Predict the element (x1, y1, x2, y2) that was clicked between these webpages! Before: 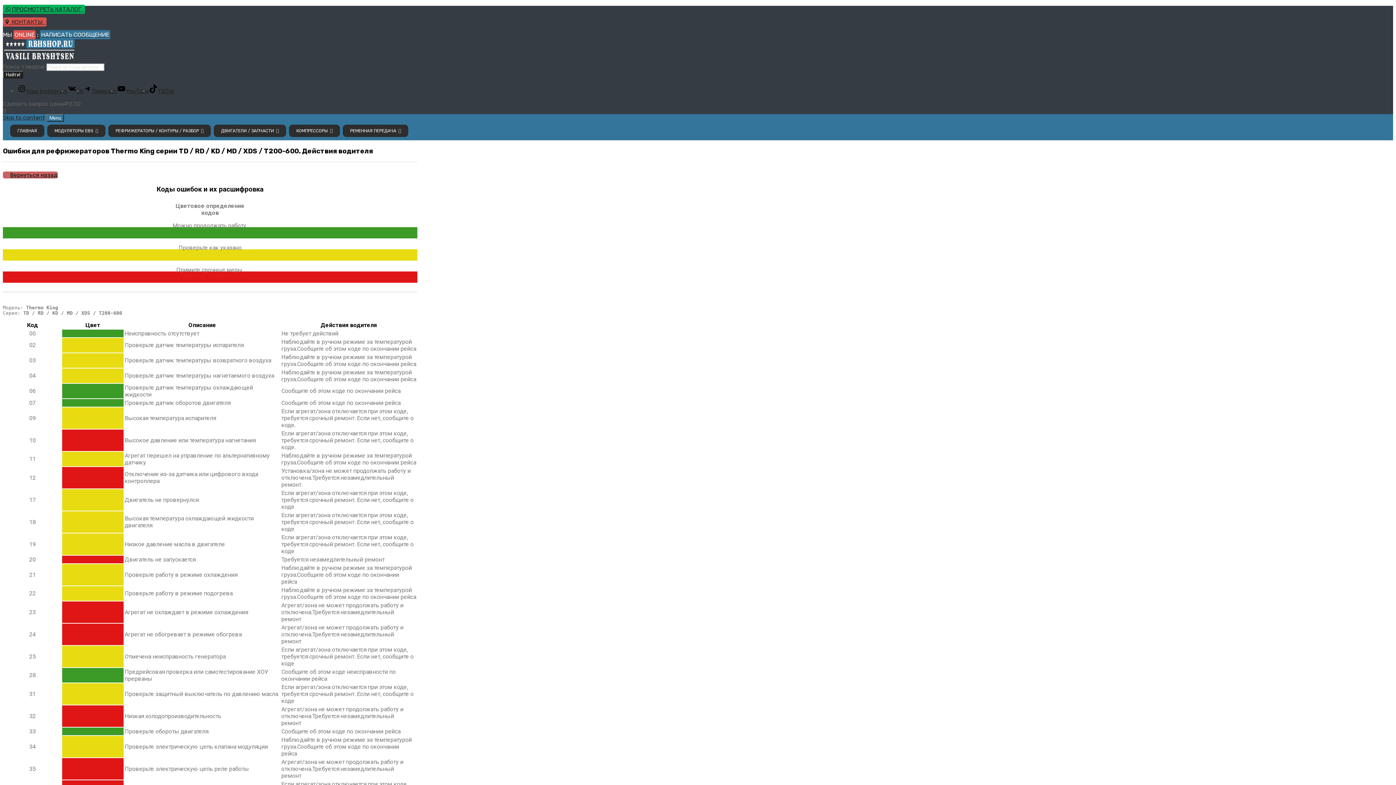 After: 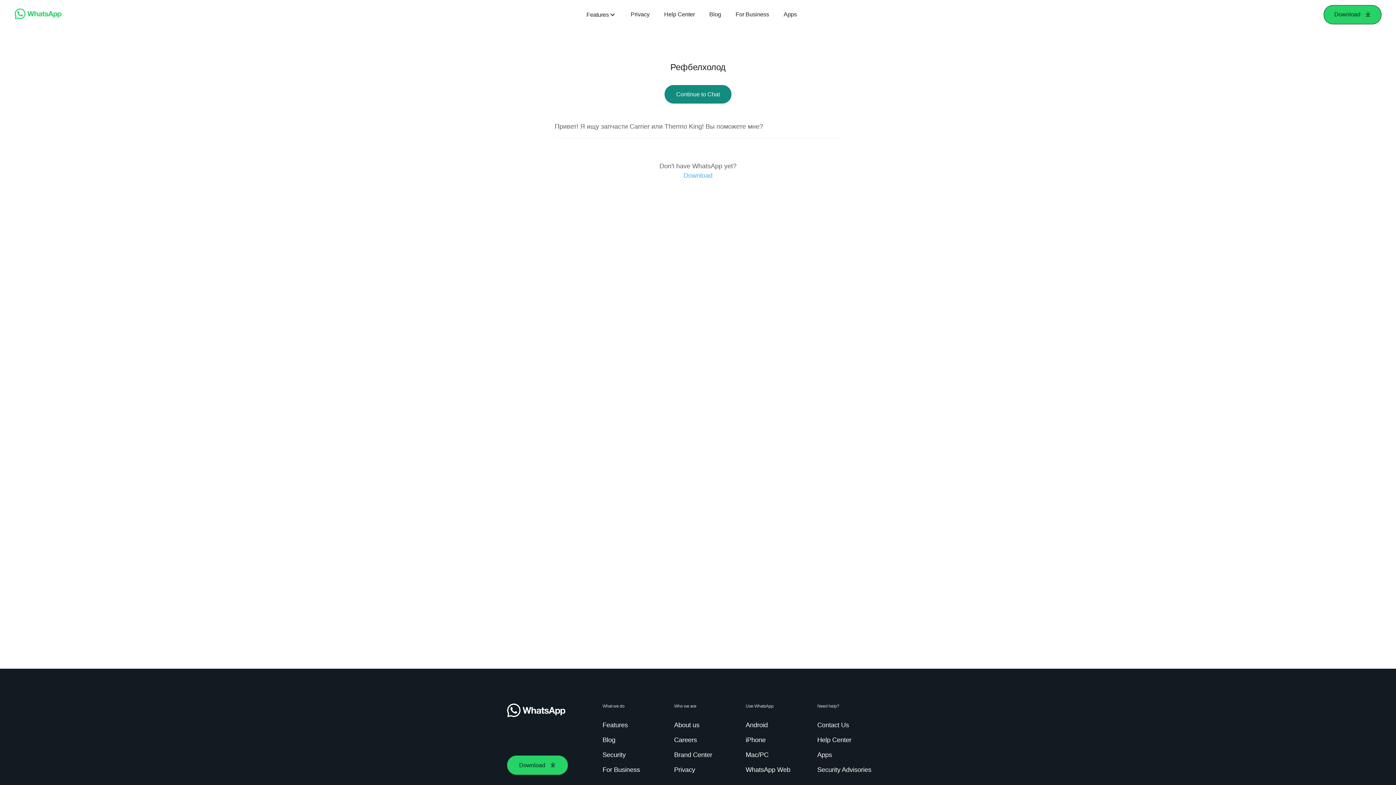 Action: bbox: (40, 30, 110, 39) label: НАПИСАТЬ СООБЩЕНИЕ